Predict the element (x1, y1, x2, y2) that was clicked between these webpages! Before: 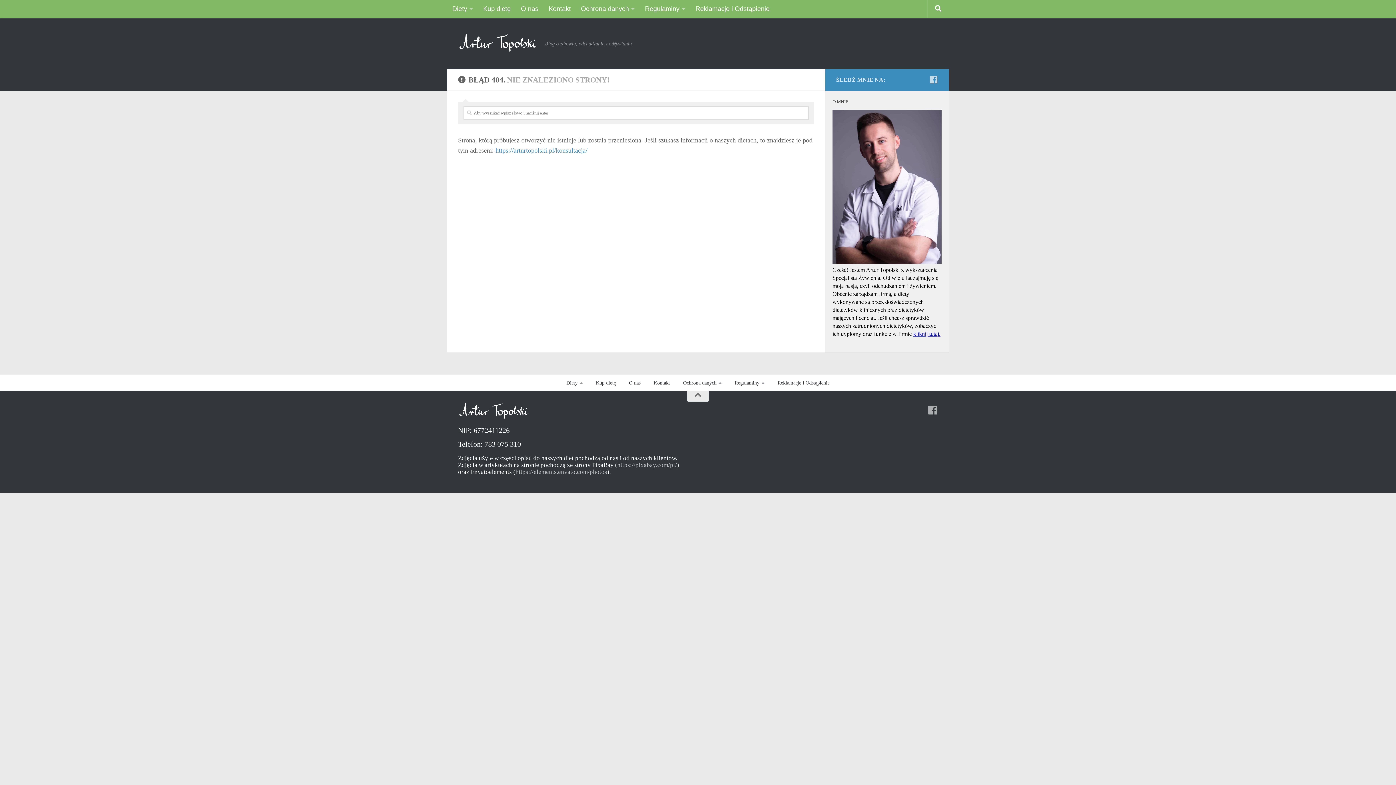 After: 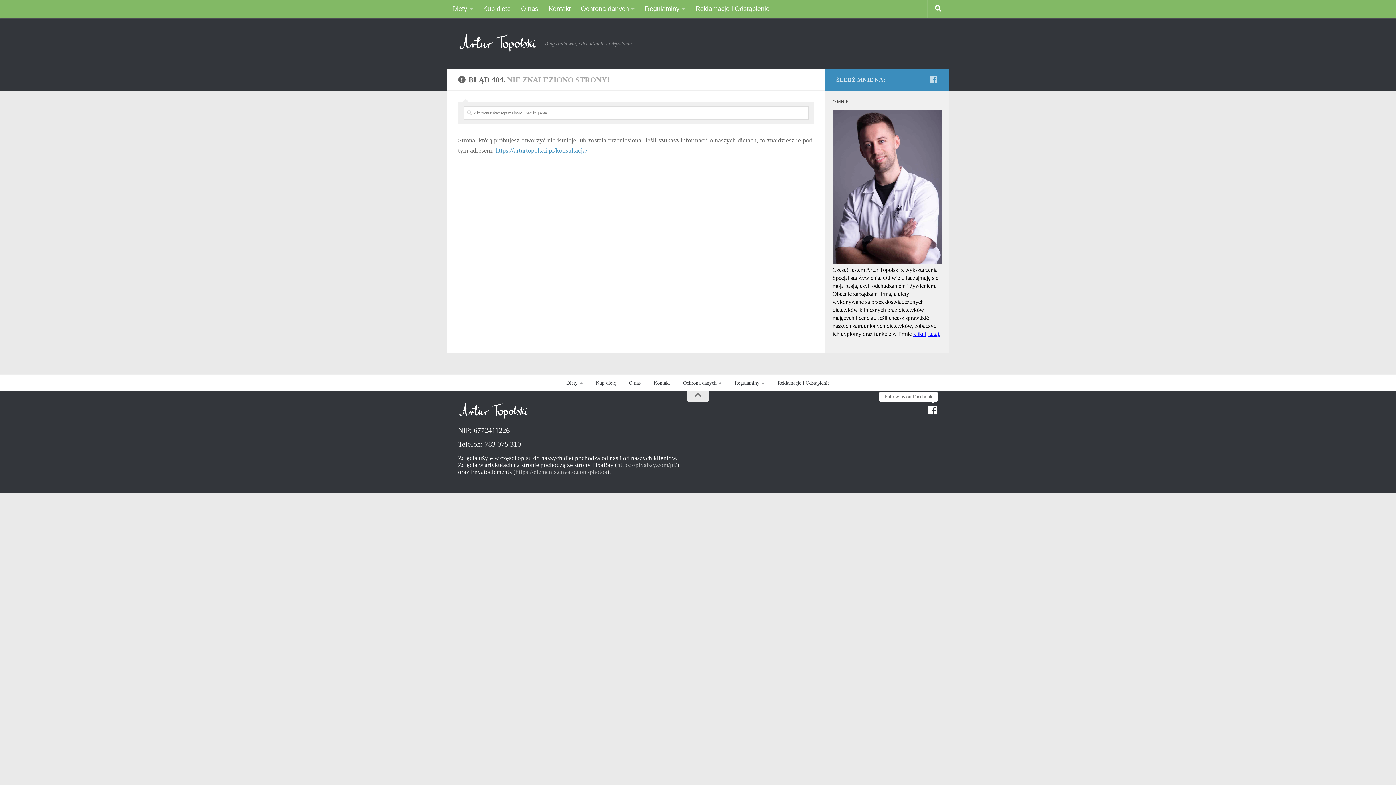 Action: bbox: (927, 405, 938, 415) label: Follow us on Facebook